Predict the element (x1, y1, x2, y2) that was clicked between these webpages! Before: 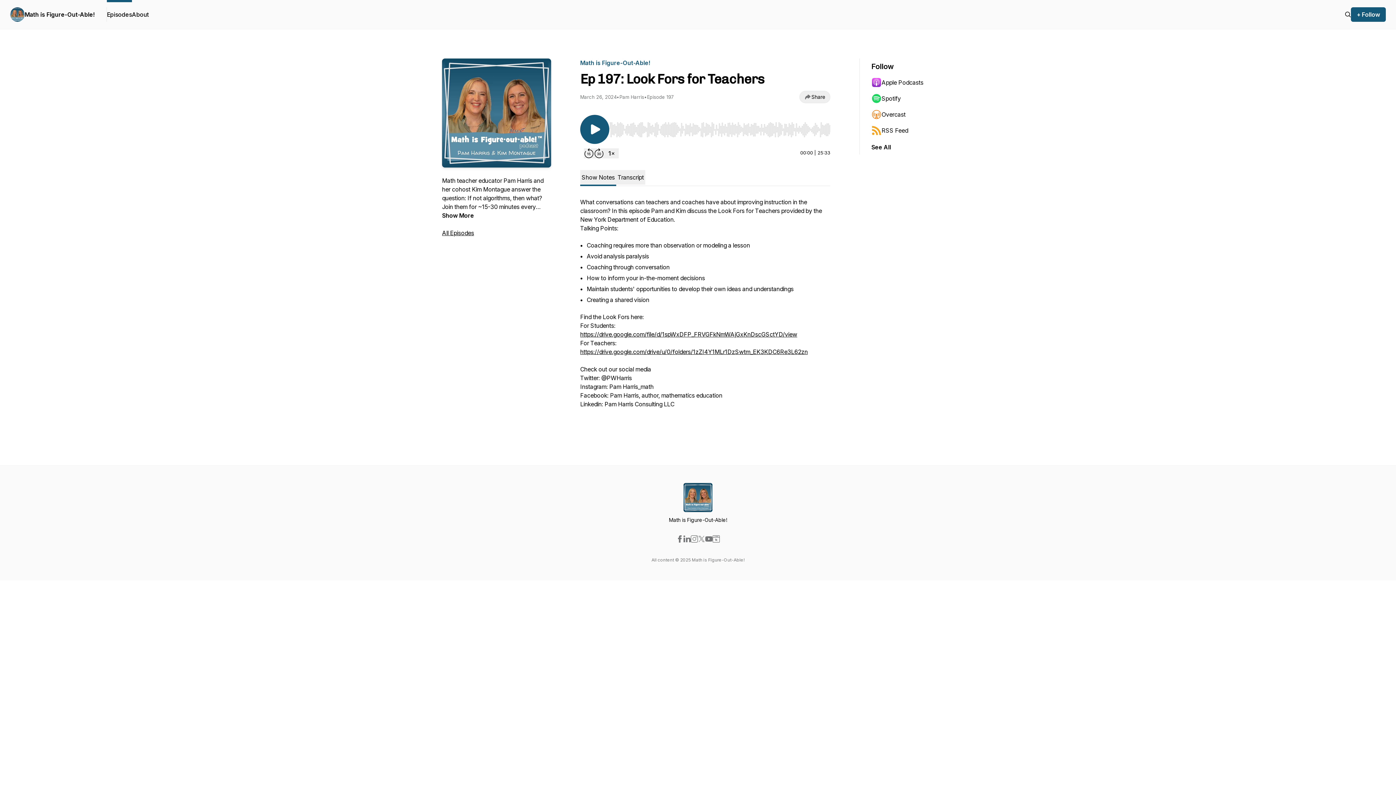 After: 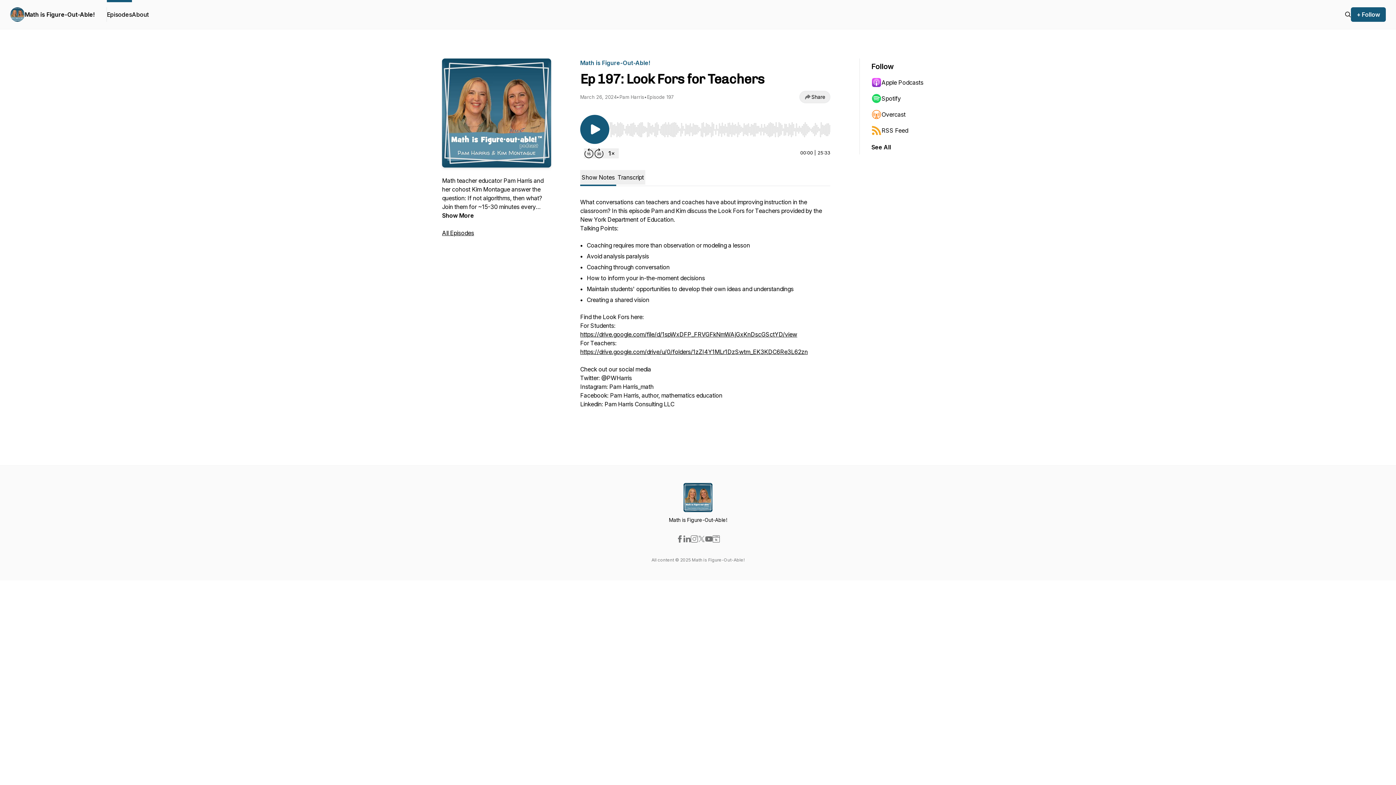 Action: bbox: (690, 535, 698, 542)